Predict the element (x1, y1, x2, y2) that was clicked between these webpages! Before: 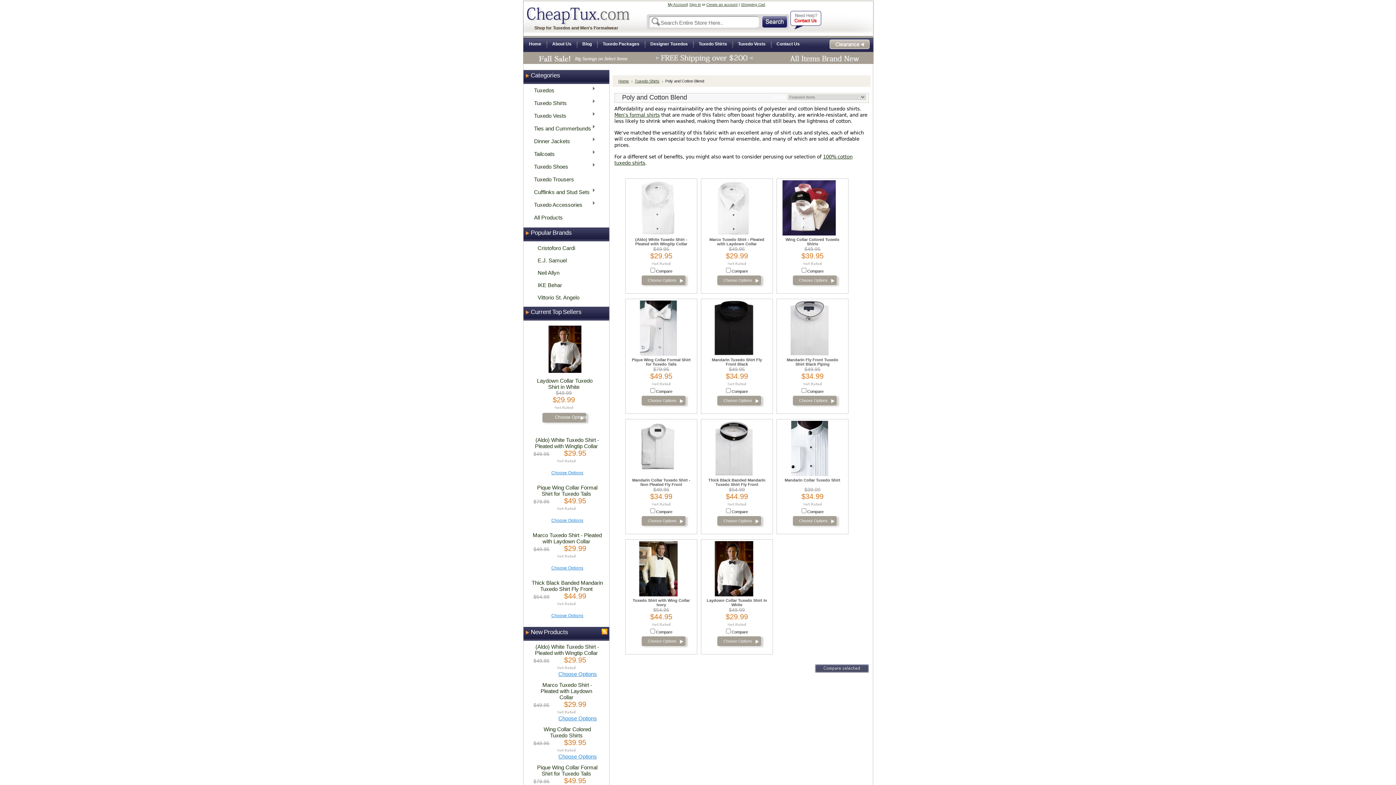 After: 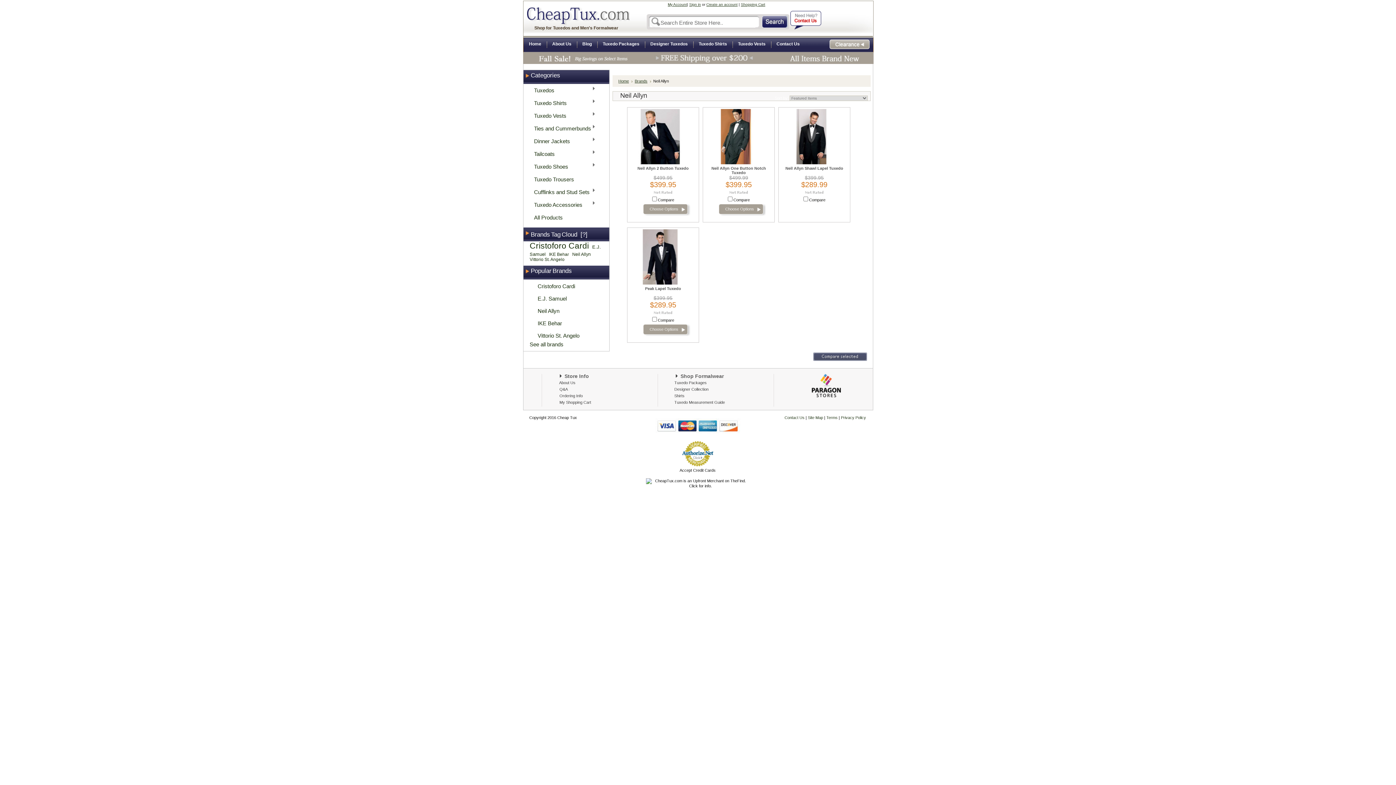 Action: bbox: (536, 269, 559, 276) label: Neil Allyn